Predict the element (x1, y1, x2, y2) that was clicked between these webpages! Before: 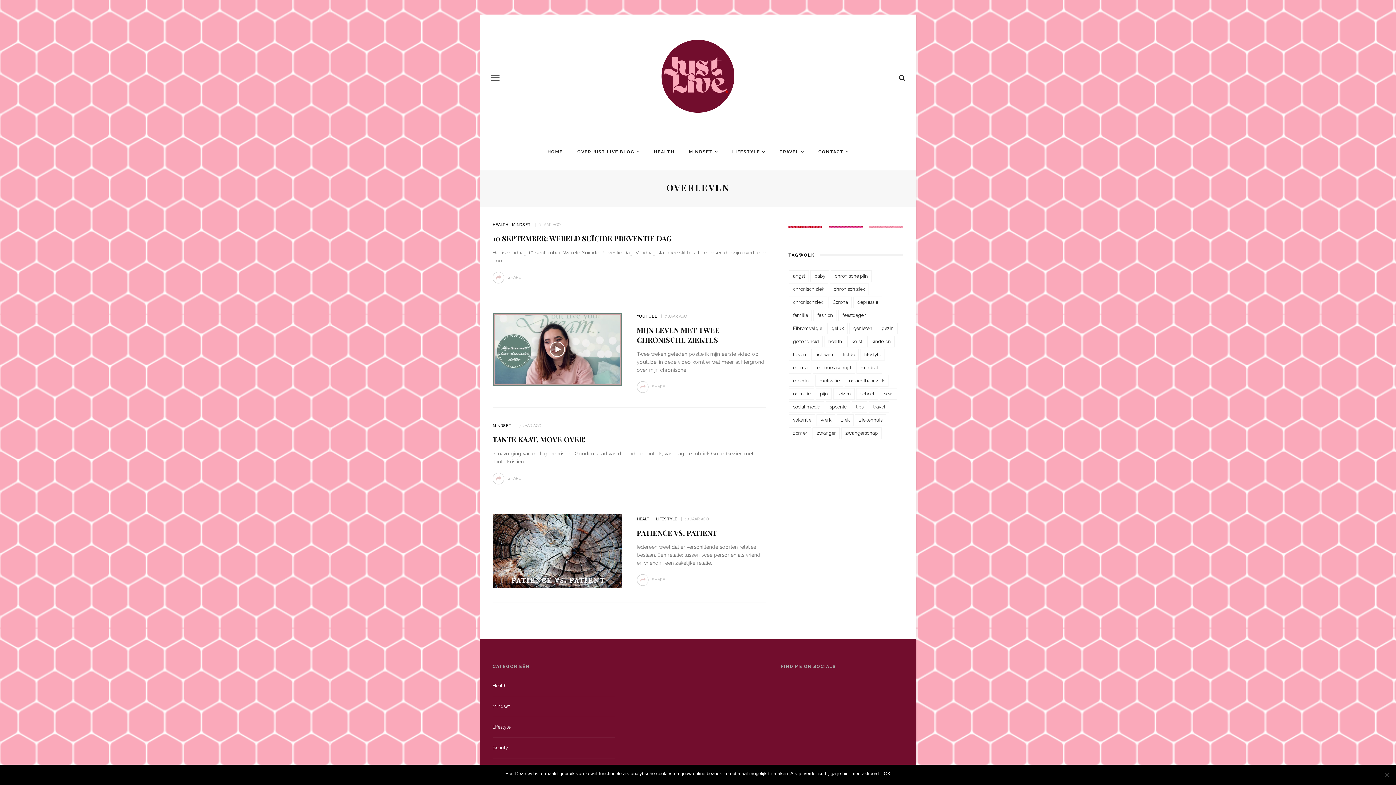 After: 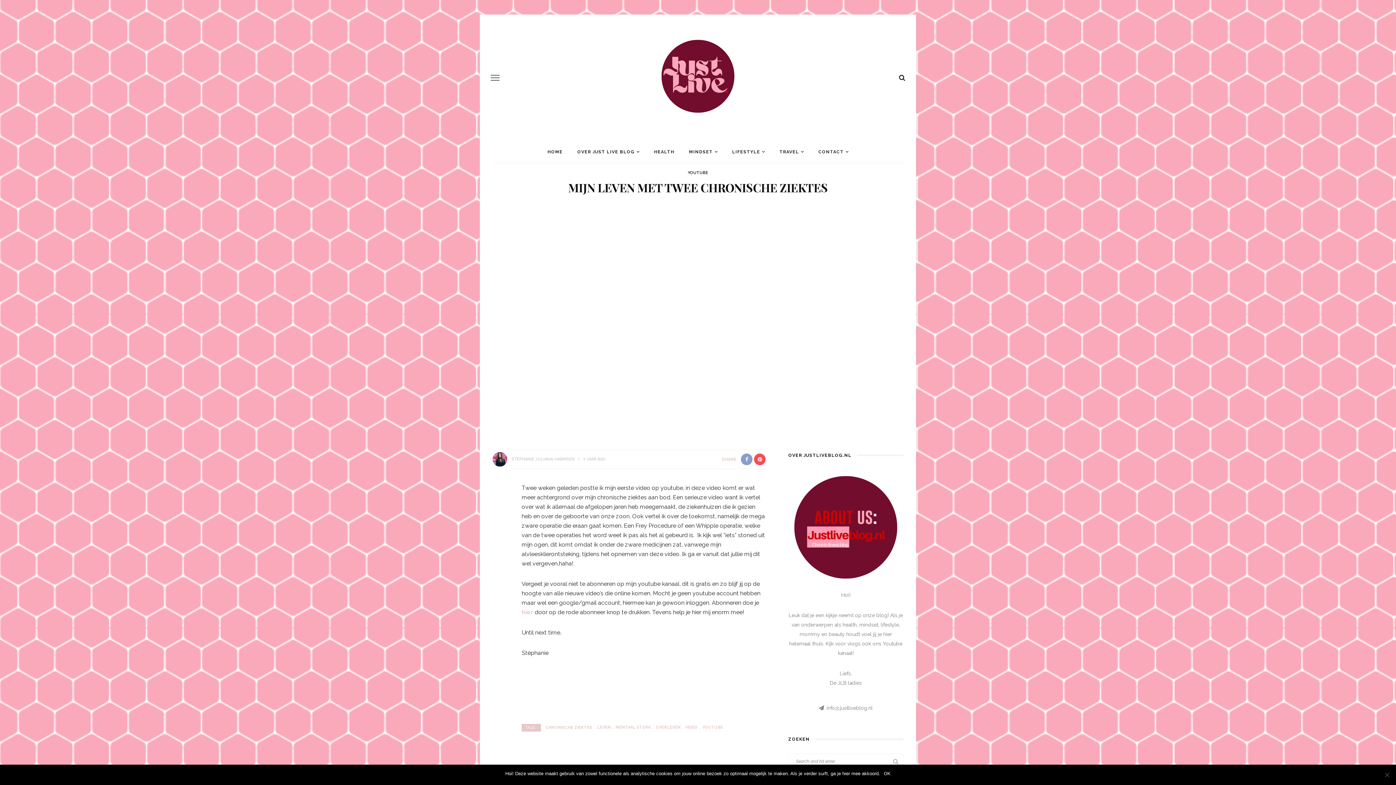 Action: label: MIJN LEVEN MET TWEE CHRONISCHE ZIEKTES bbox: (636, 325, 719, 344)